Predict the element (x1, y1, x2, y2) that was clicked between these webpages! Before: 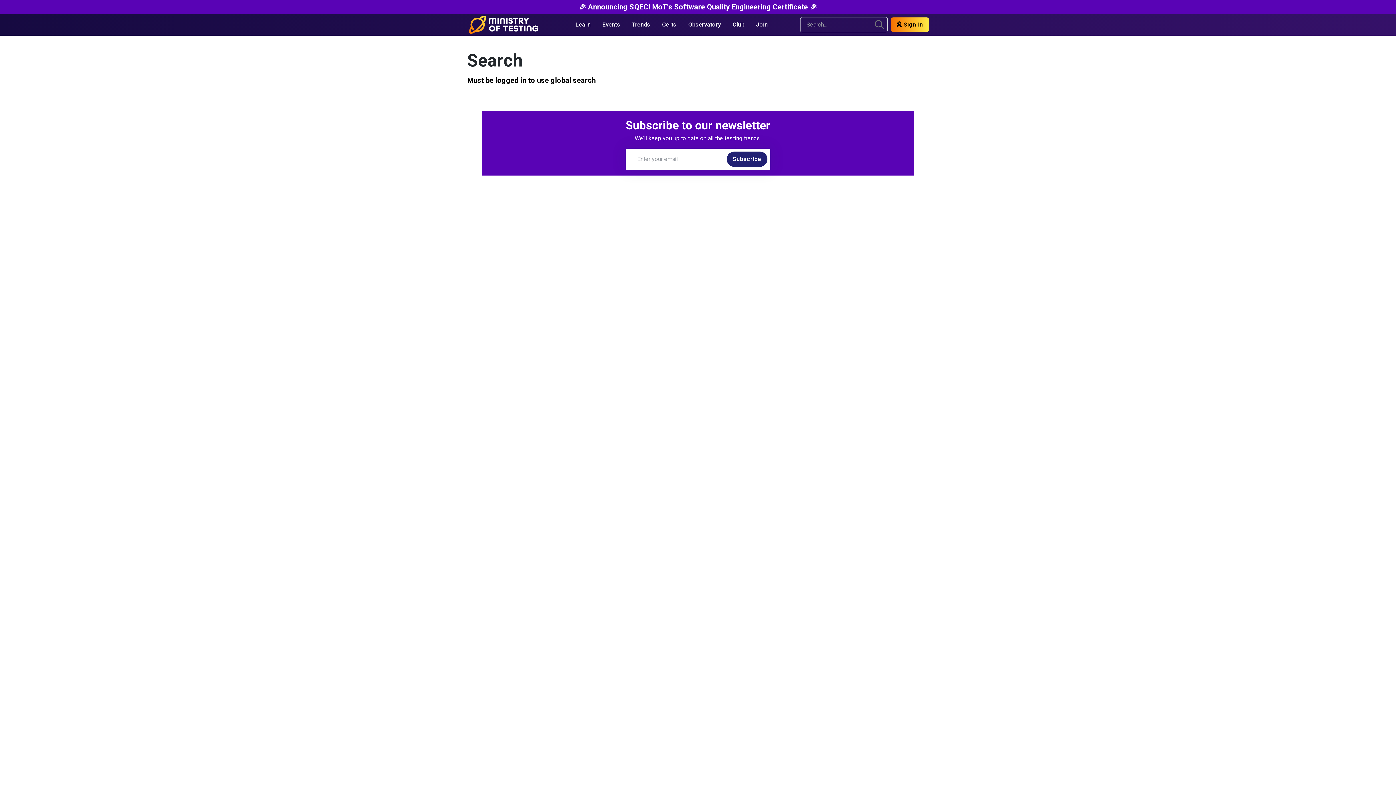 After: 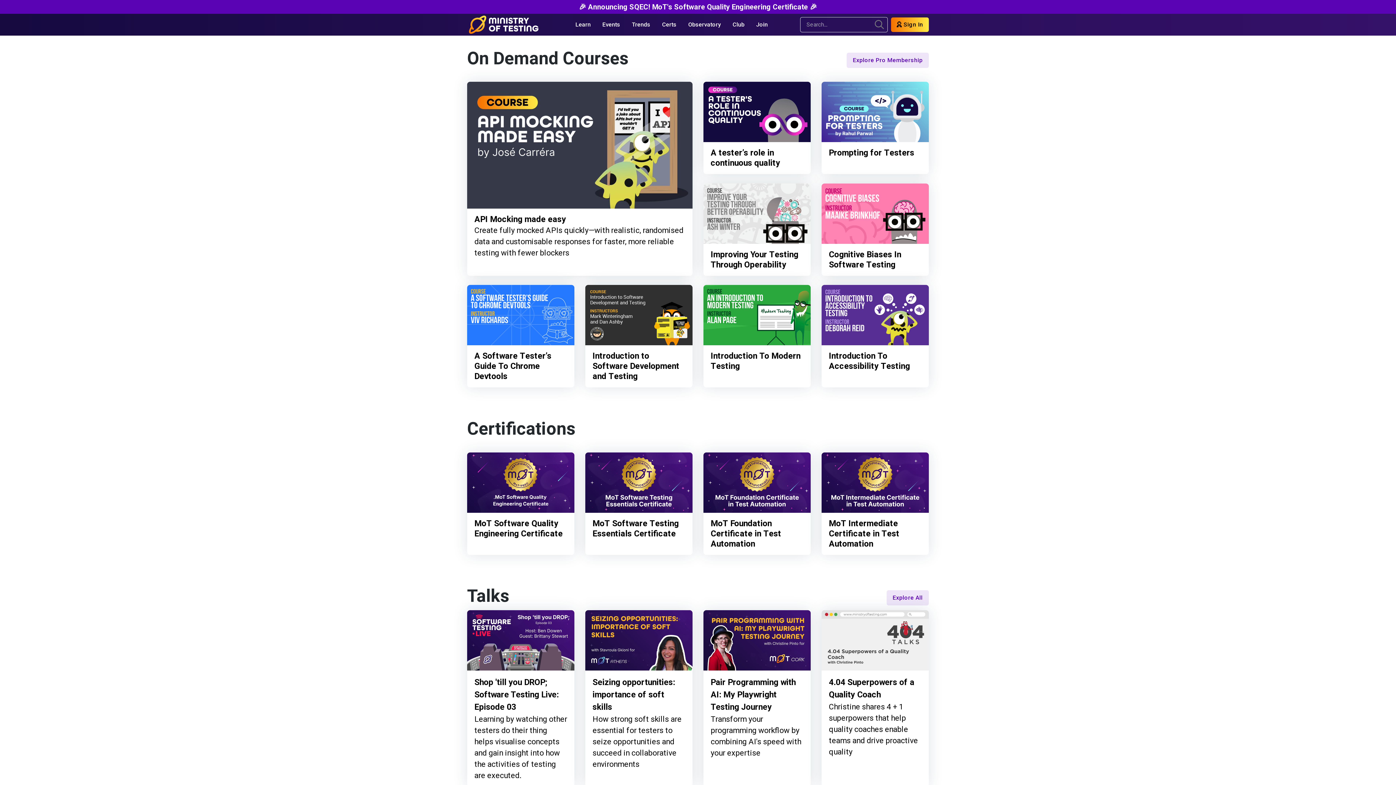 Action: label: Learn bbox: (569, 16, 596, 33)